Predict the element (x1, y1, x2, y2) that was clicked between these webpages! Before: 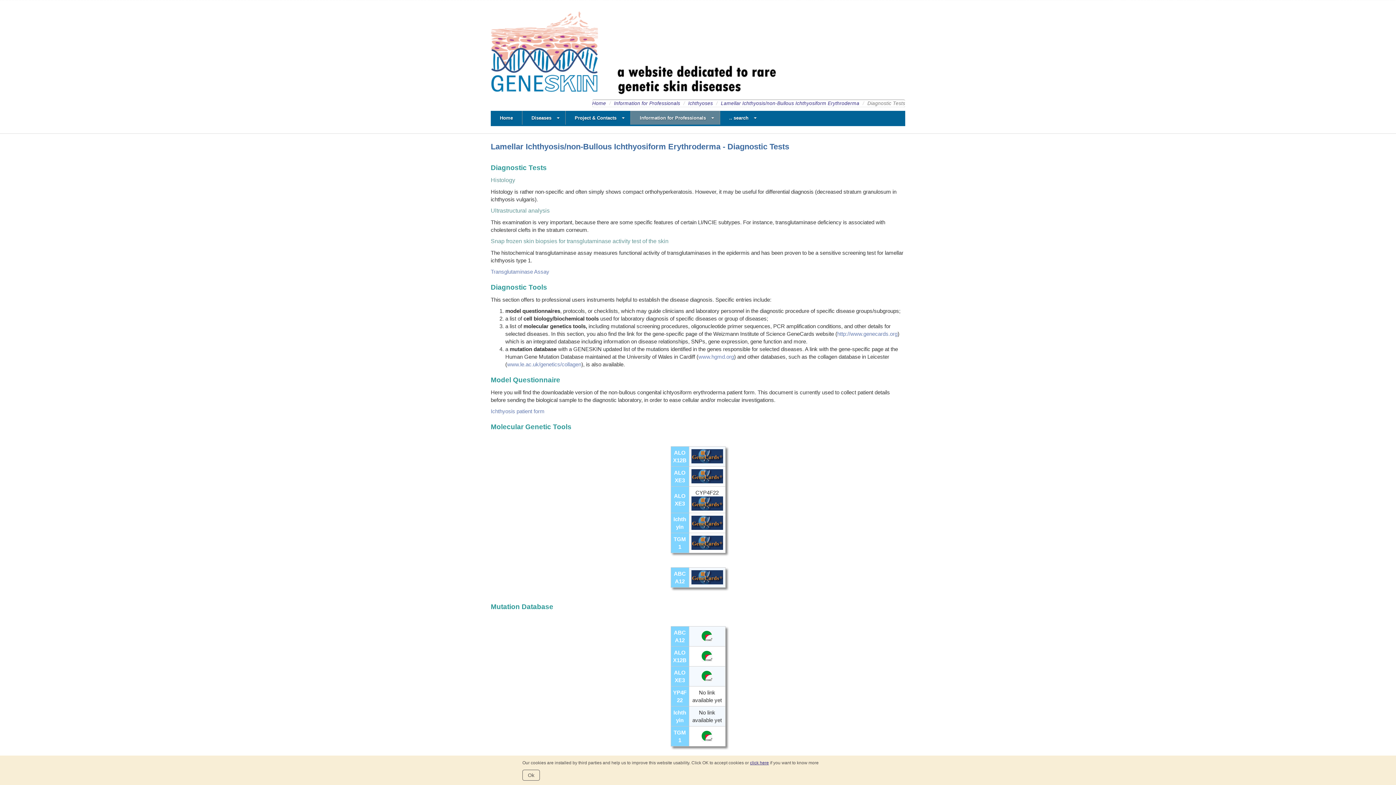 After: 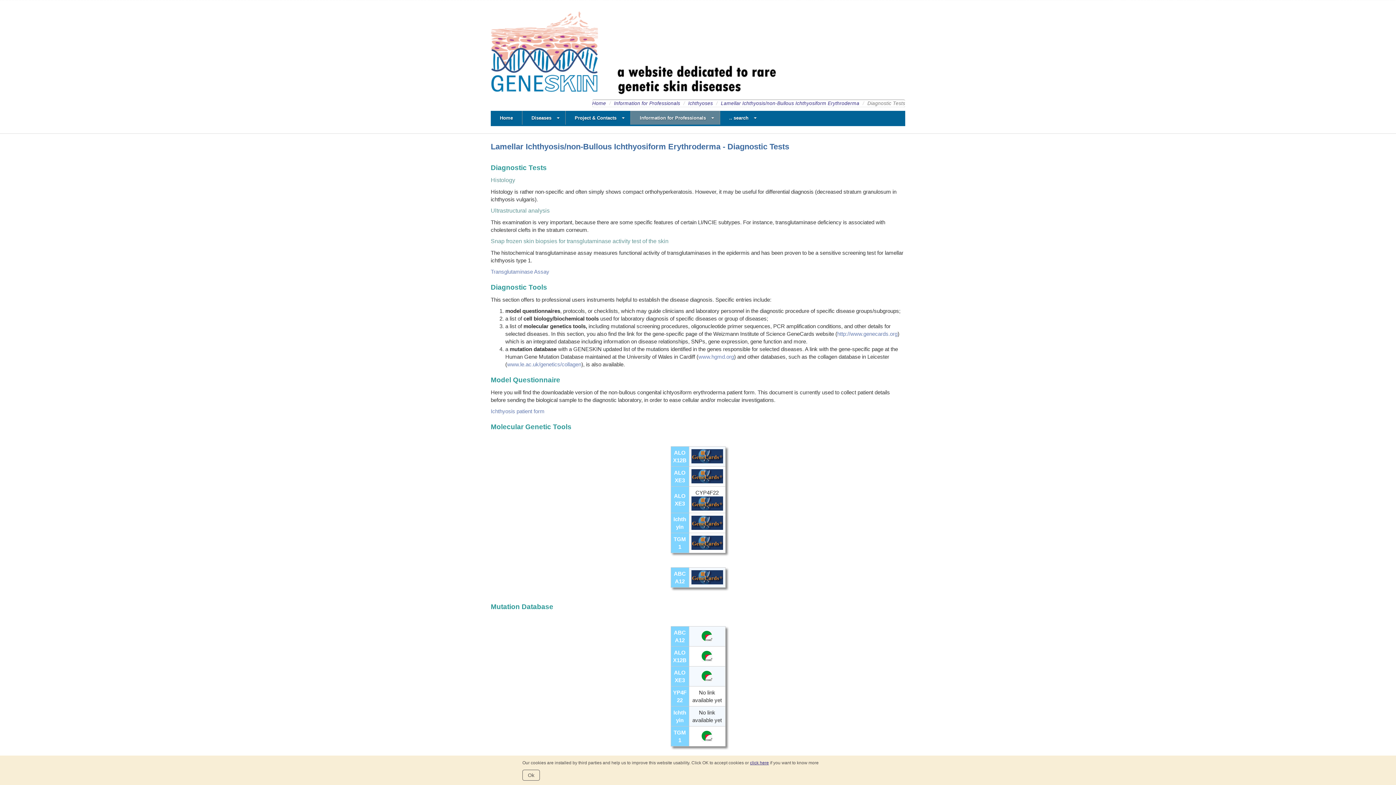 Action: bbox: (691, 472, 723, 479)